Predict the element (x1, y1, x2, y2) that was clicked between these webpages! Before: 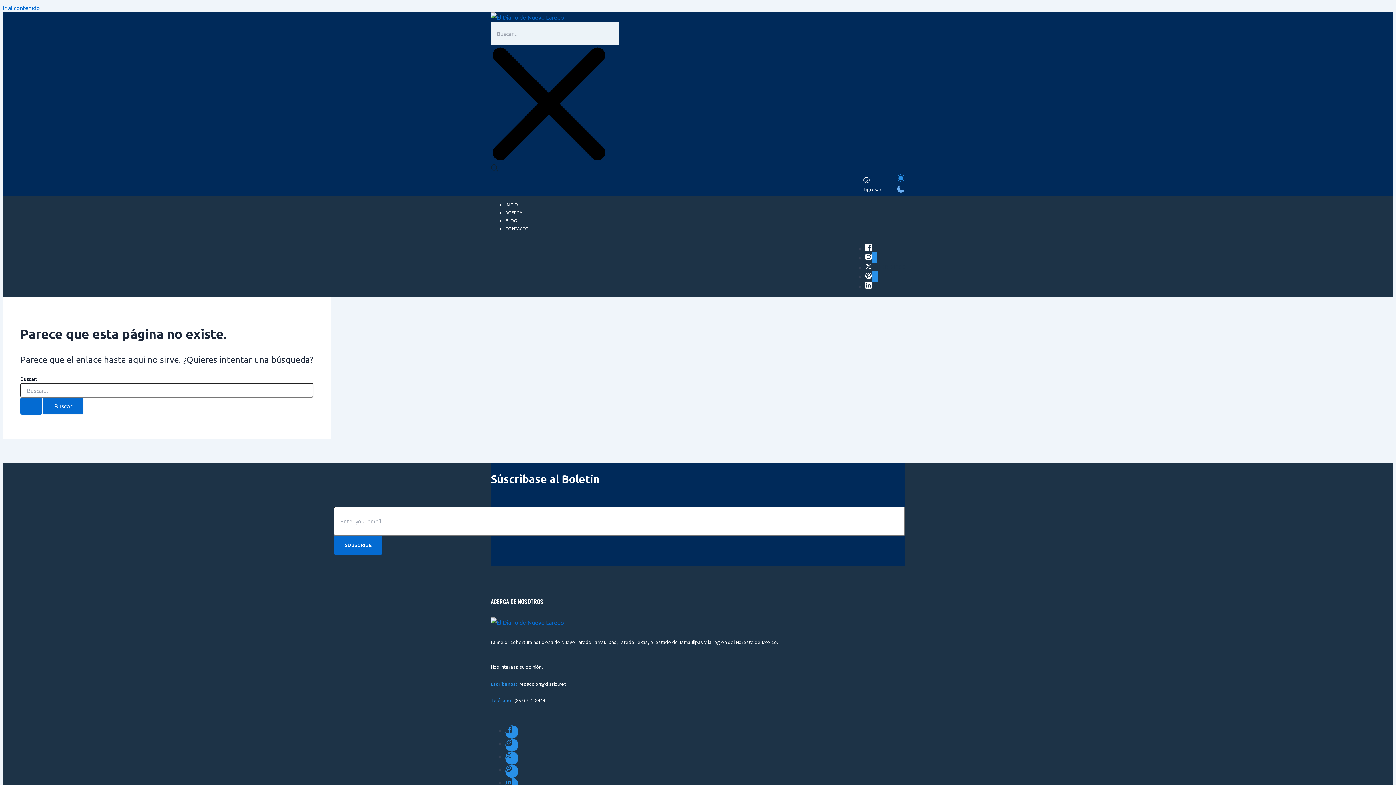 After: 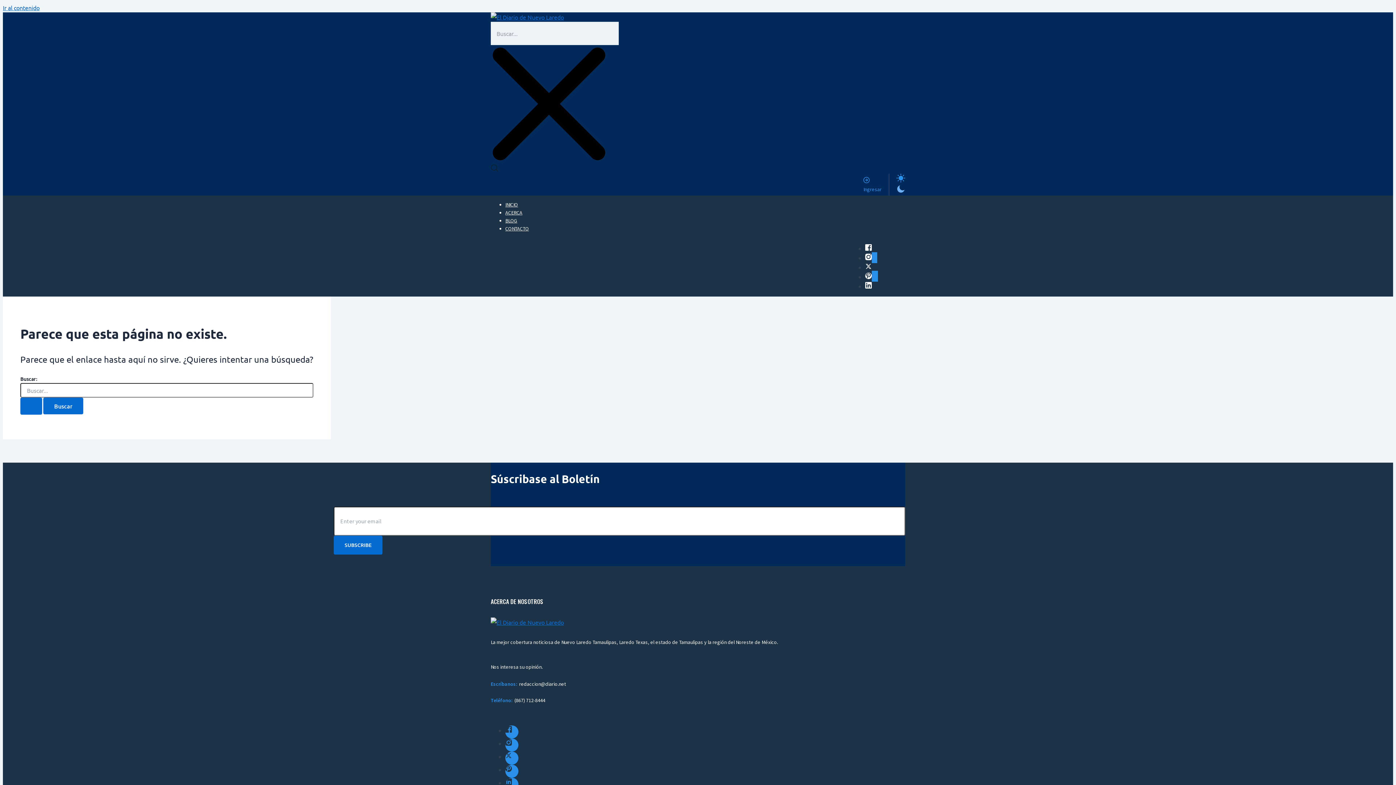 Action: label: Ingresar bbox: (863, 175, 881, 193)